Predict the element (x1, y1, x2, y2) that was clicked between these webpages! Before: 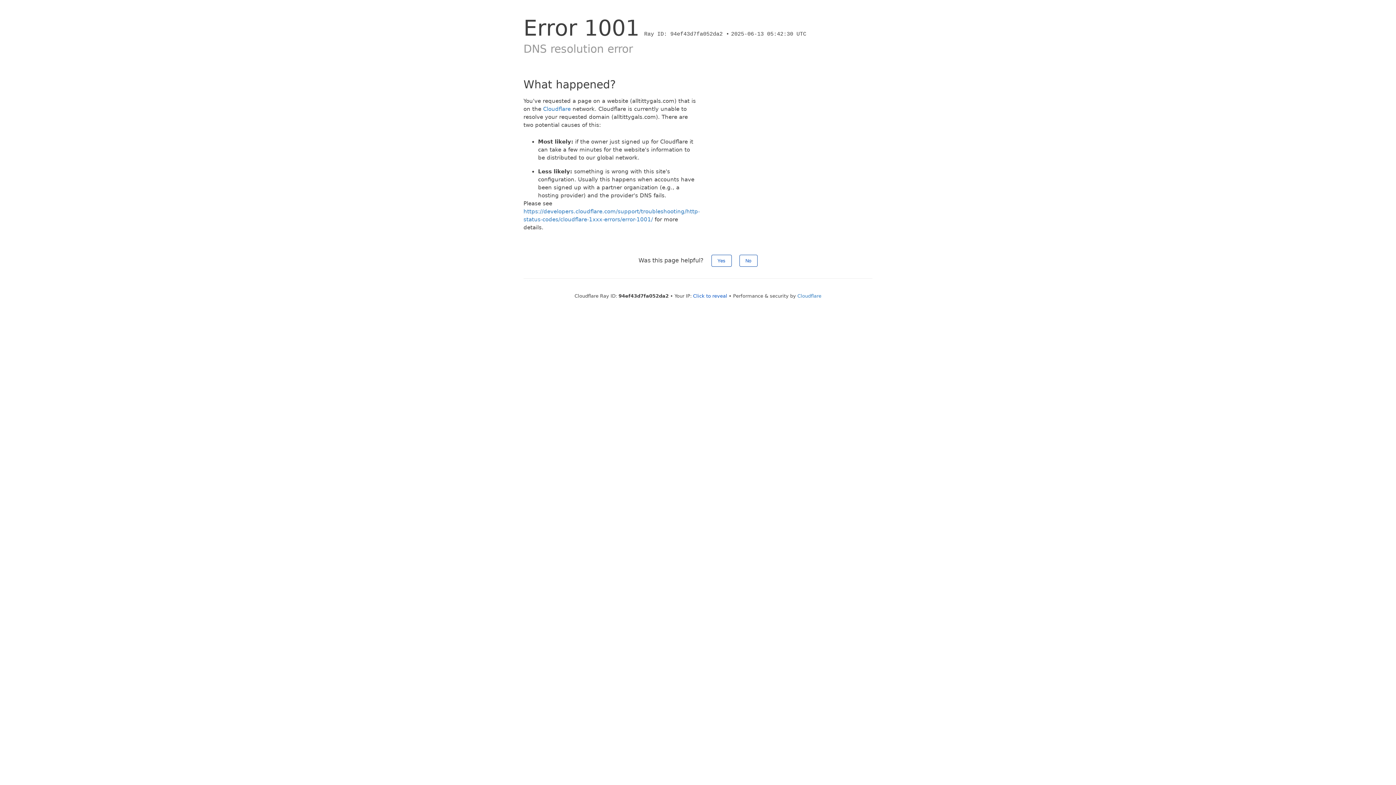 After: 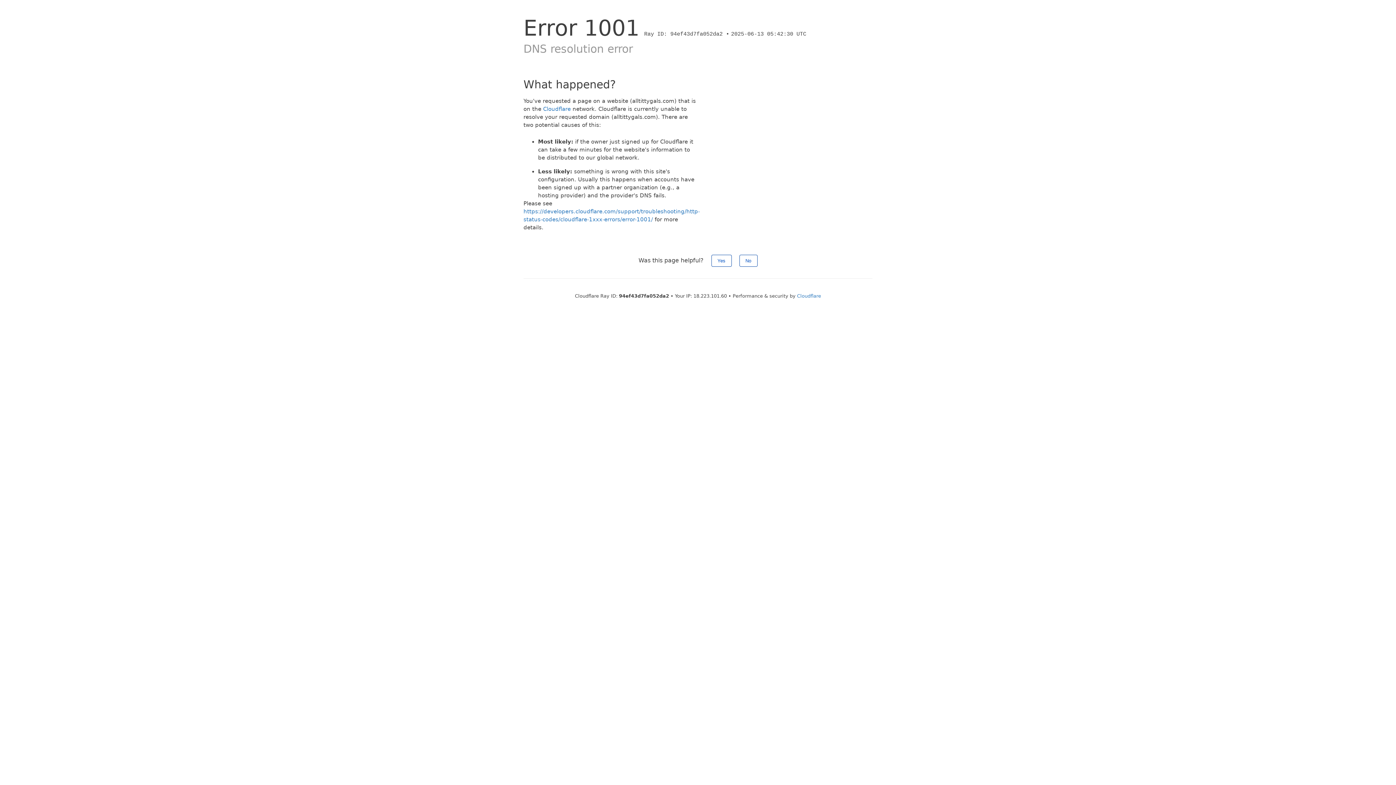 Action: label: Click to reveal bbox: (693, 293, 727, 298)